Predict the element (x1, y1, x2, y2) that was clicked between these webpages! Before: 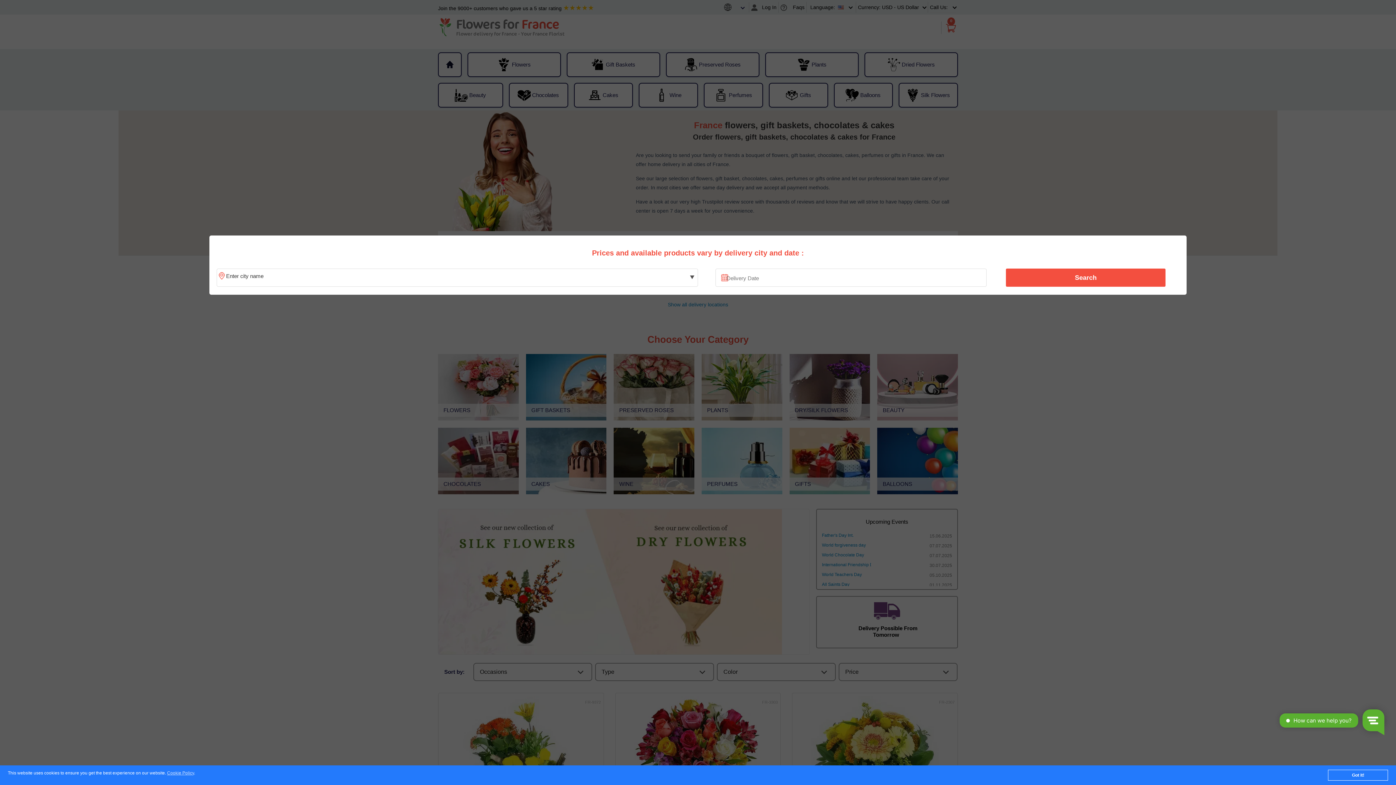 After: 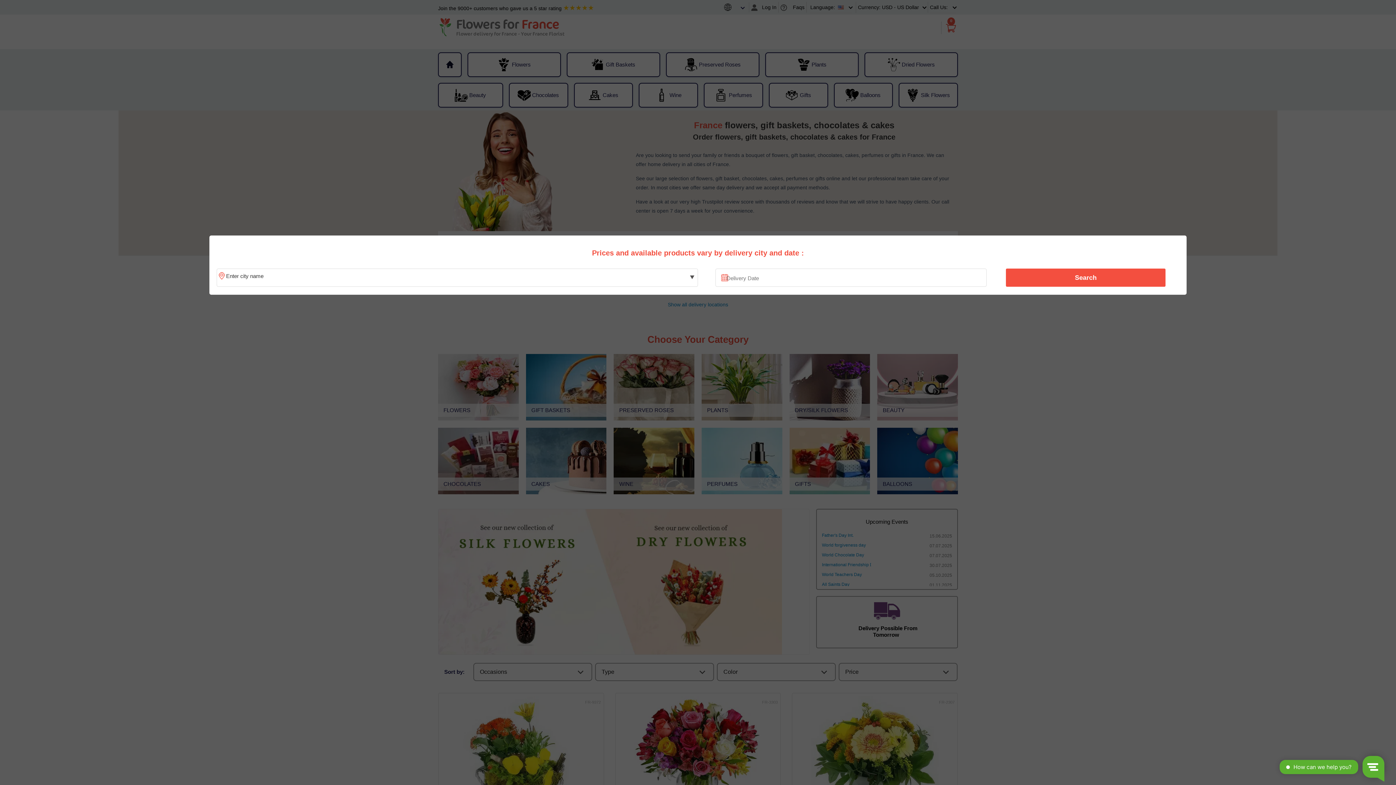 Action: bbox: (1328, 770, 1388, 781) label: Got it!